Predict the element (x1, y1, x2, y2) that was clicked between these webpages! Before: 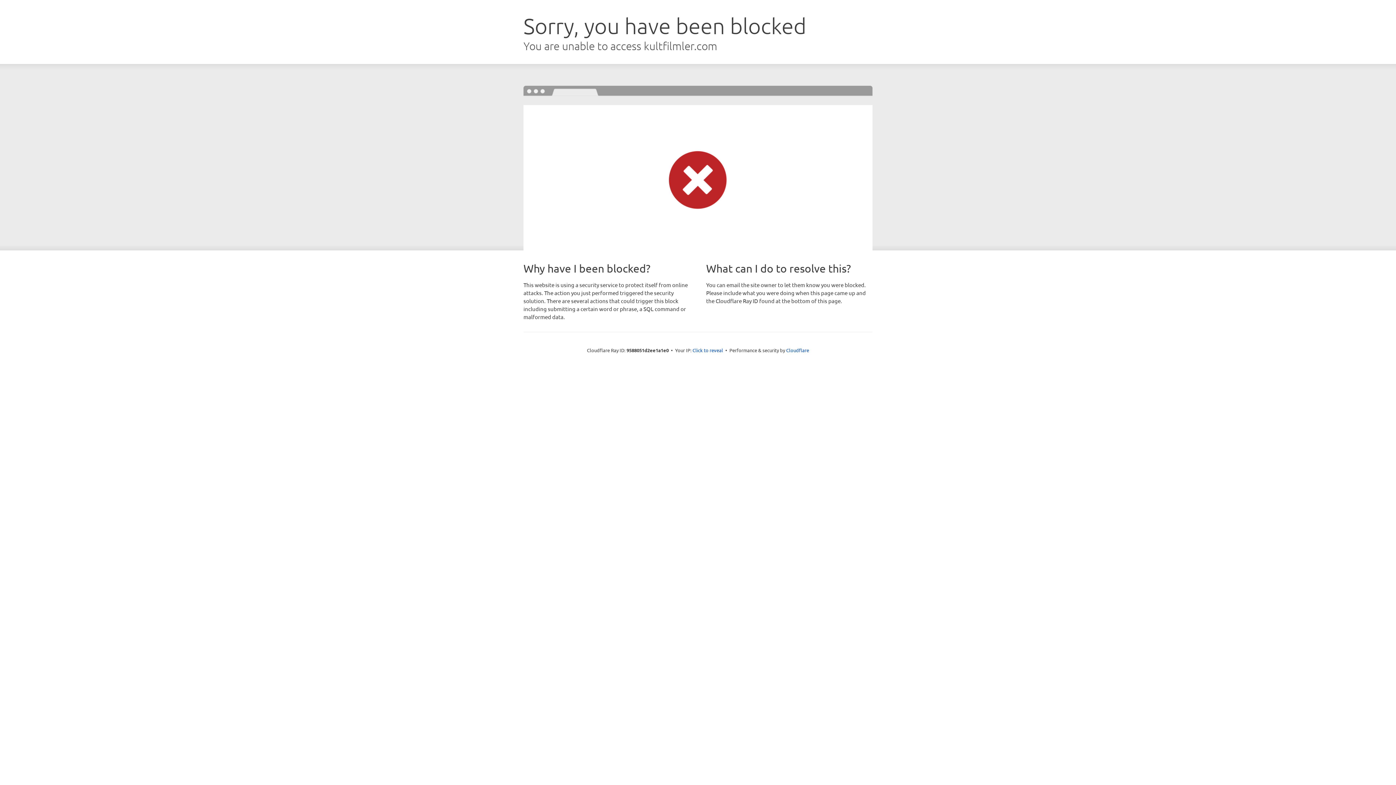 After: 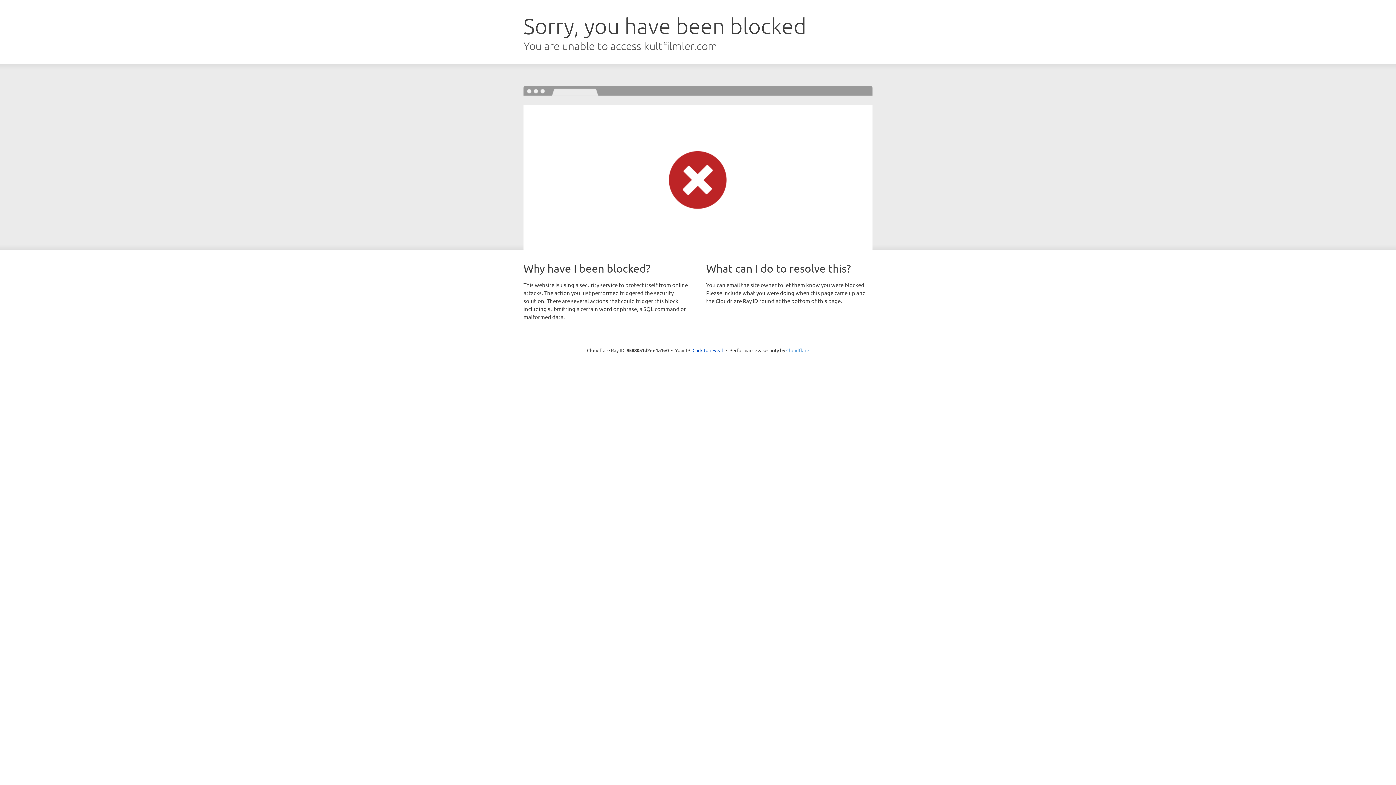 Action: bbox: (786, 347, 809, 353) label: Cloudflare